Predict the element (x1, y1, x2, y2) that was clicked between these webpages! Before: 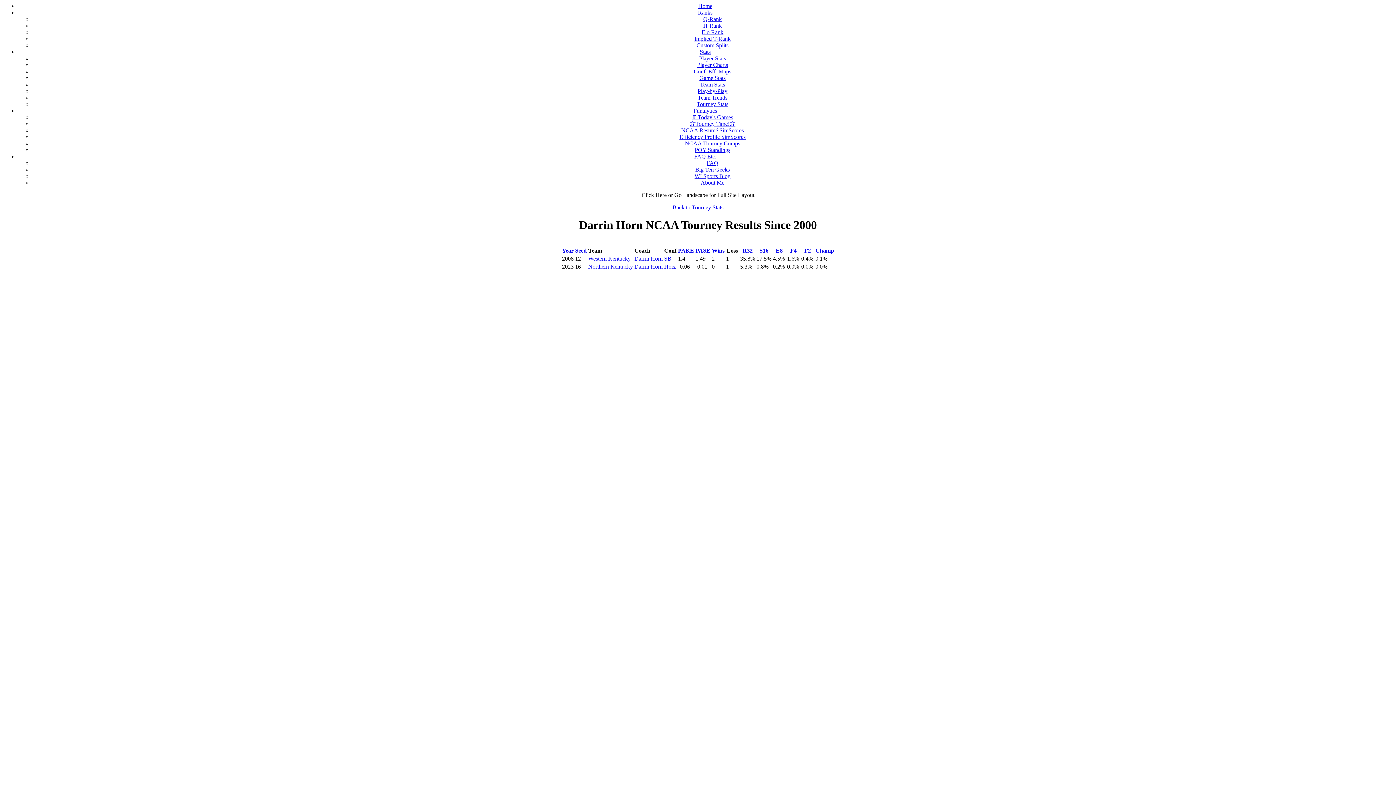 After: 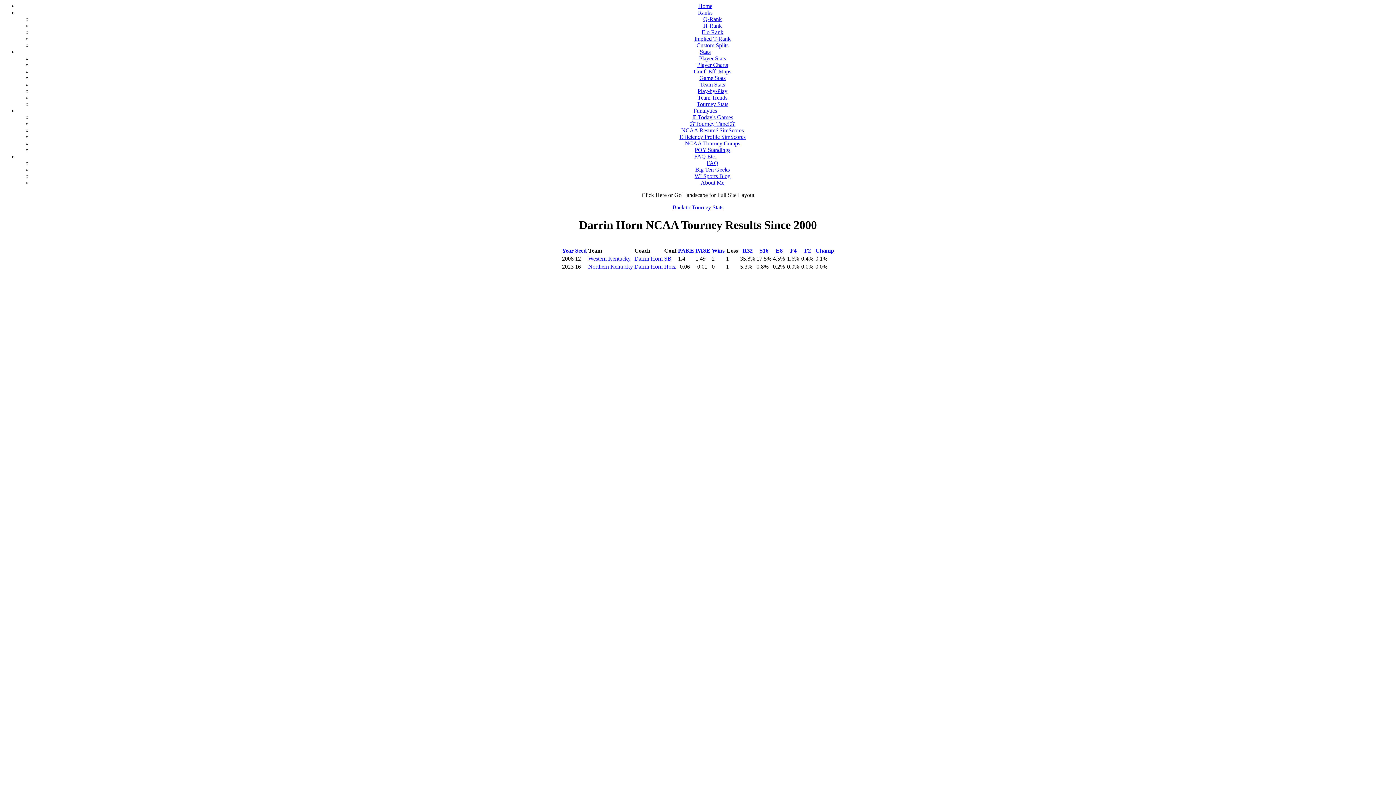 Action: label: R32 bbox: (742, 247, 752, 253)